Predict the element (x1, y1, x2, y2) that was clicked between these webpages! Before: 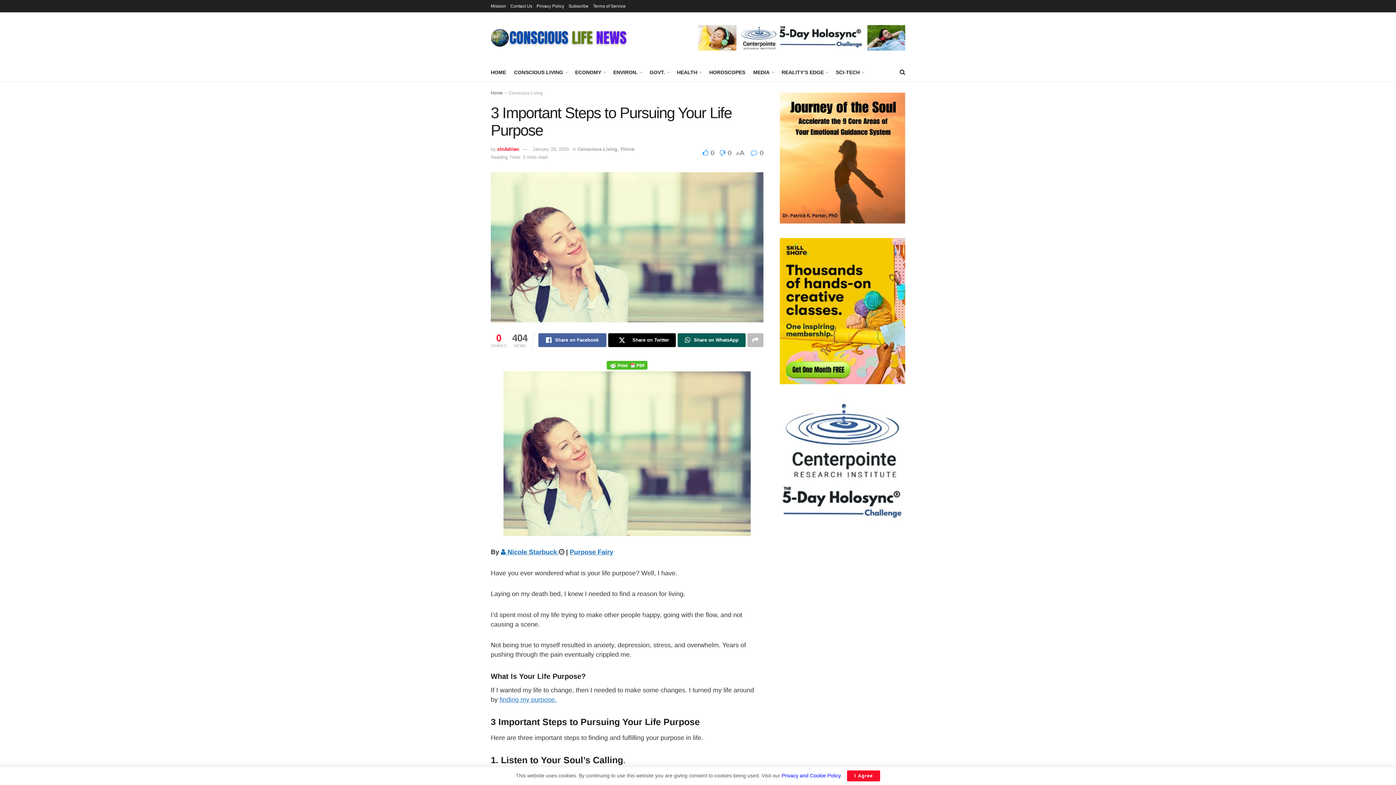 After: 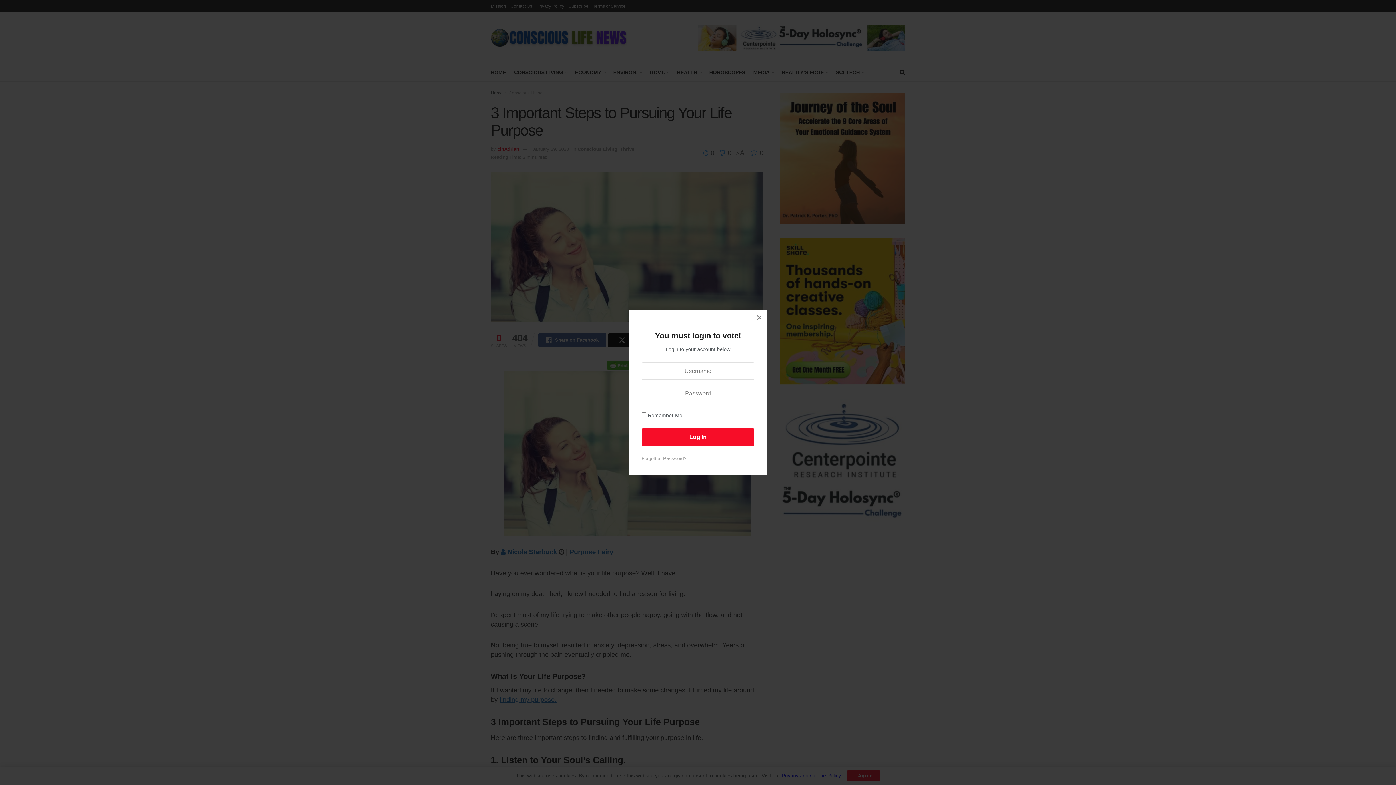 Action: bbox: (716, 149, 731, 156) label:  0